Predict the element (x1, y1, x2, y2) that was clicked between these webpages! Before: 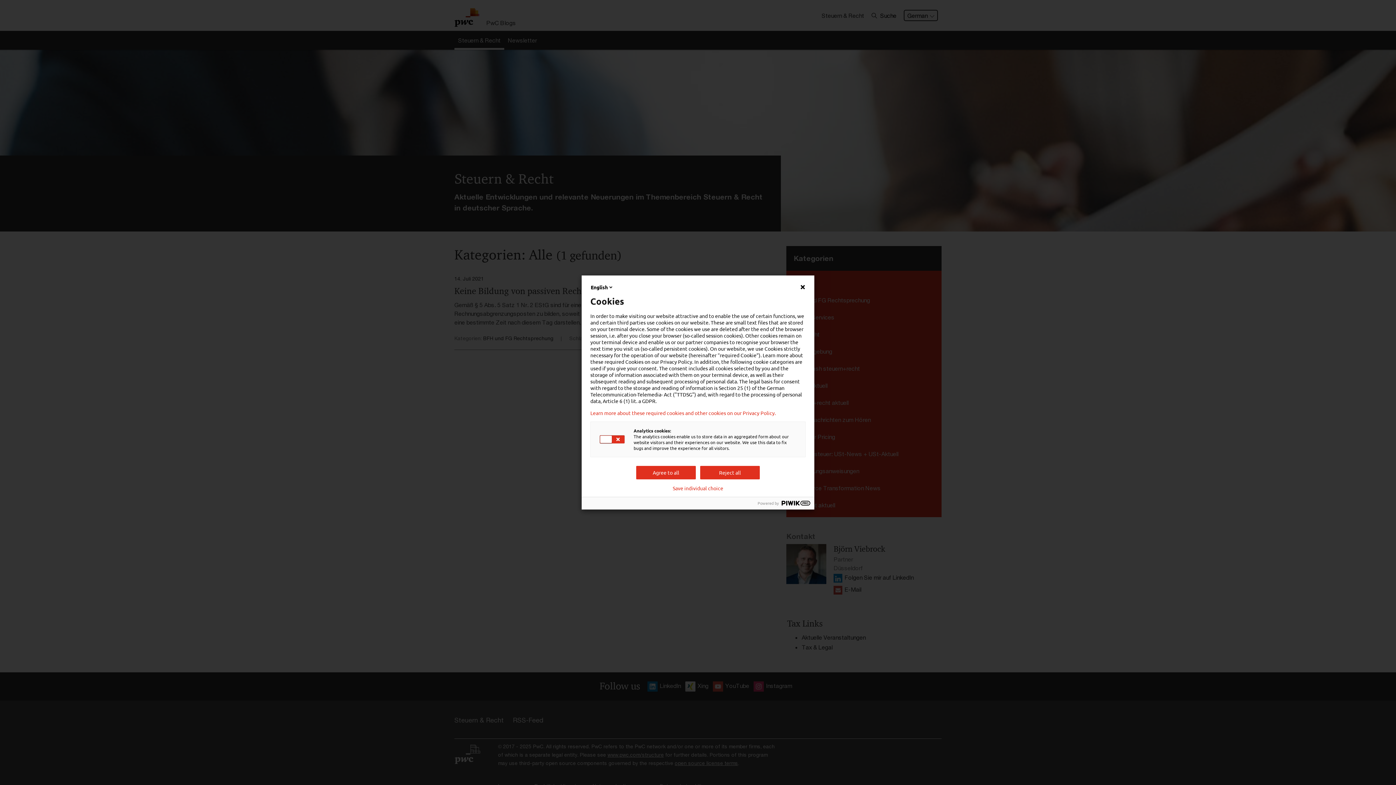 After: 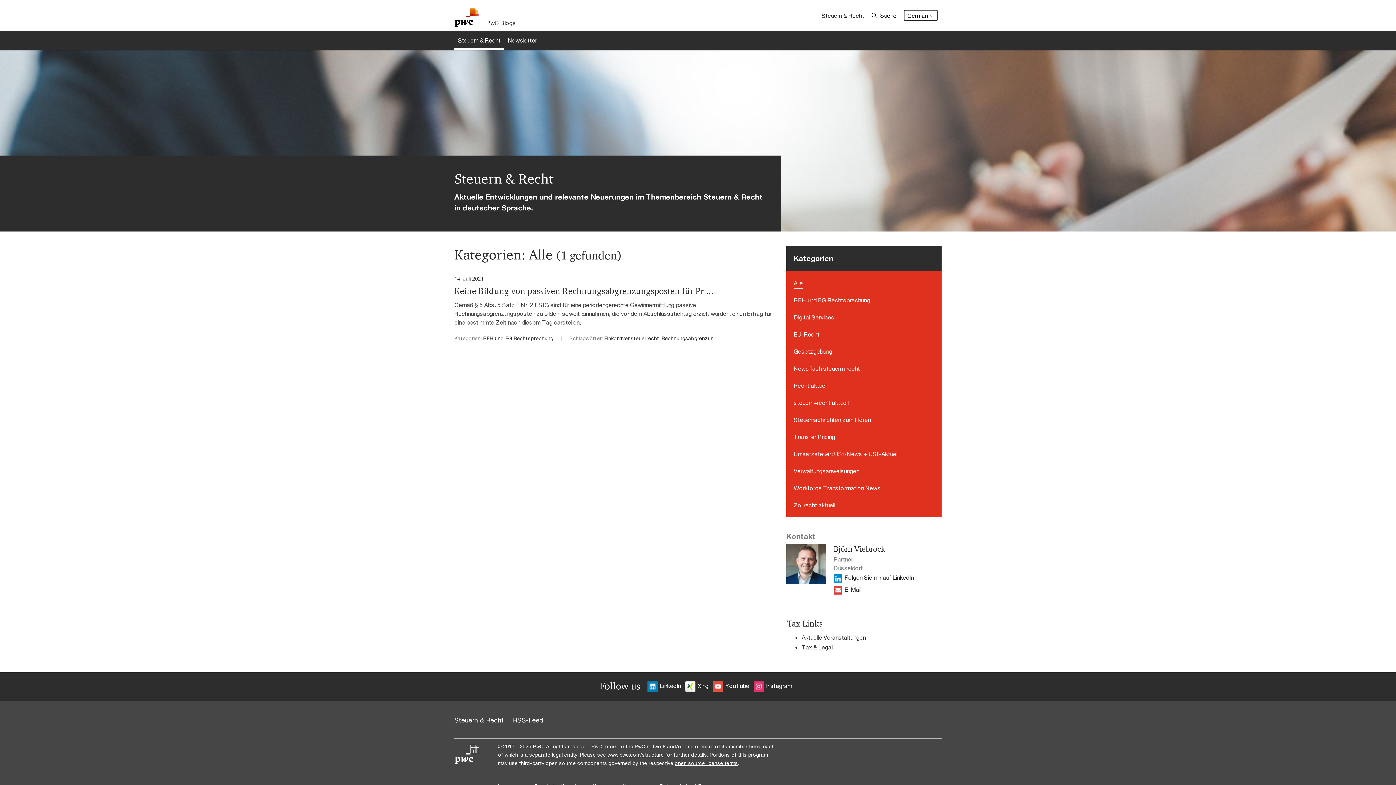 Action: bbox: (700, 466, 760, 479) label: Reject all